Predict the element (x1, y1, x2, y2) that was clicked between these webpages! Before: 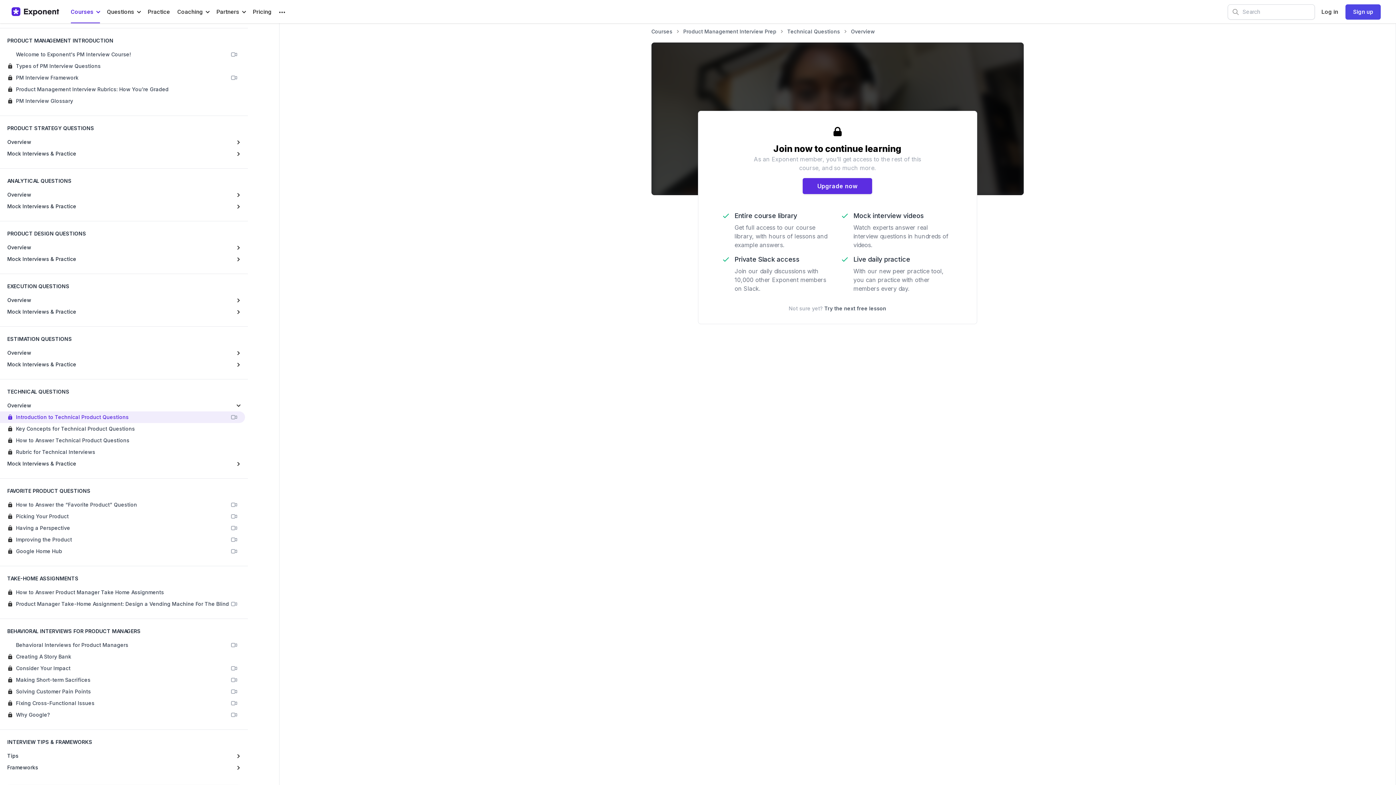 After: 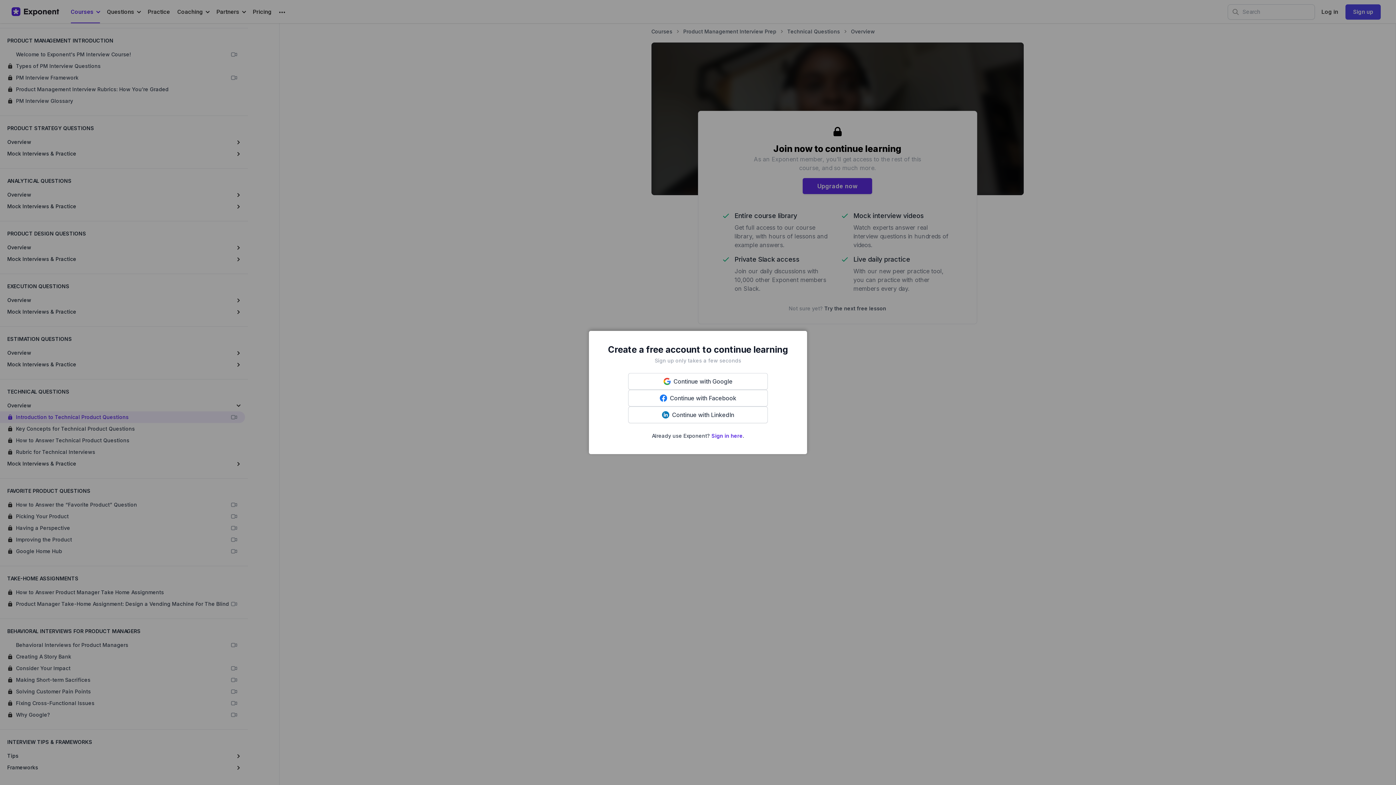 Action: label: Rubric for Technical Interviews bbox: (0, 446, 245, 458)